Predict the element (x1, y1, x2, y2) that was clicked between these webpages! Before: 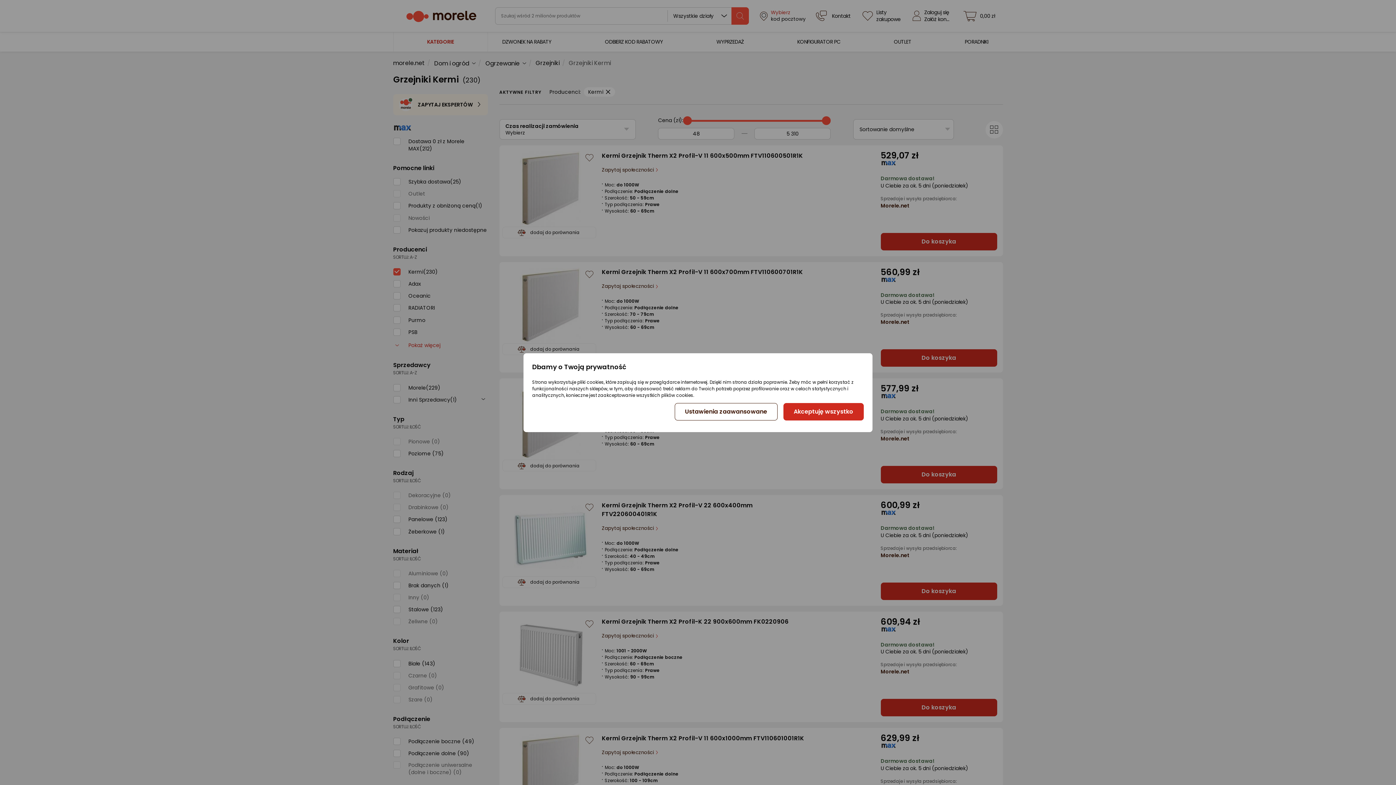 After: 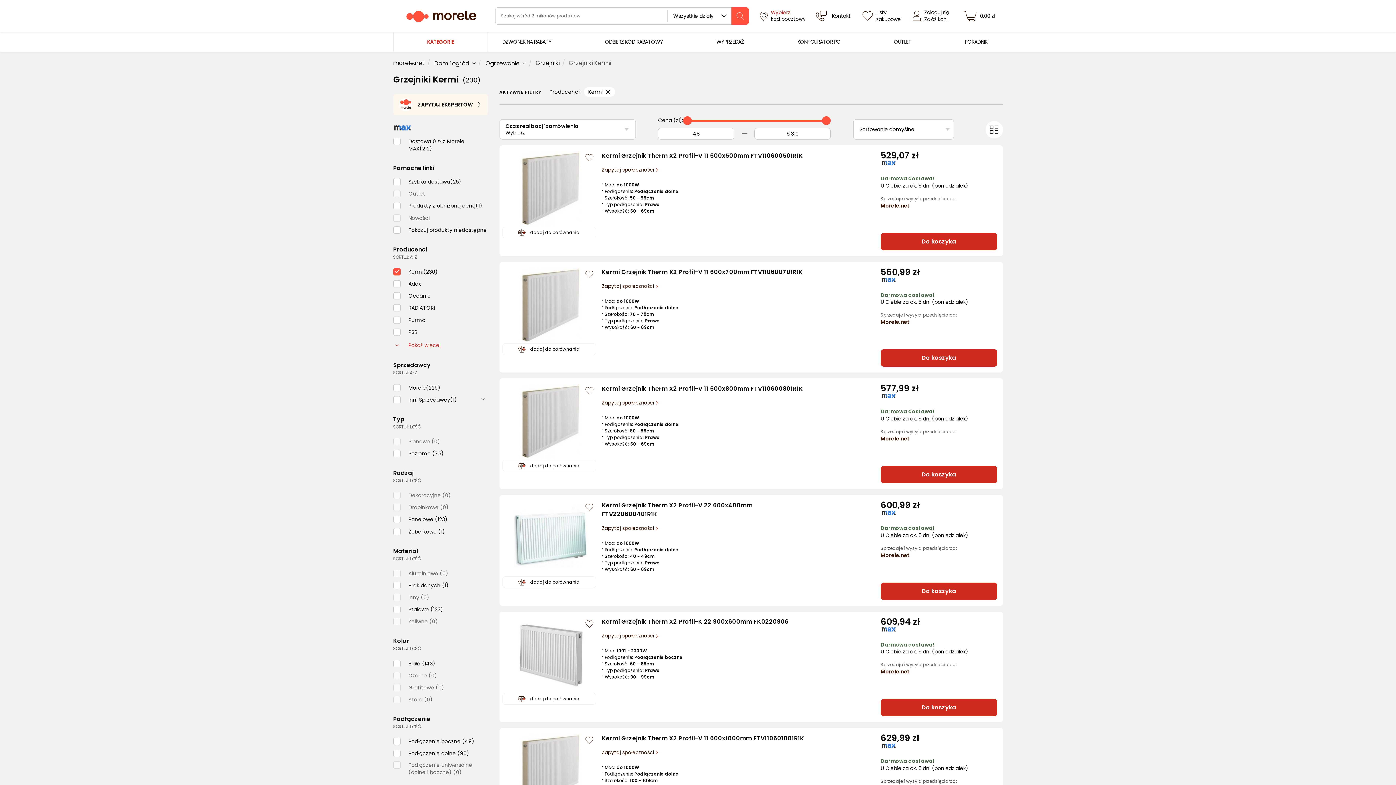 Action: label: Akceptuję wszystko bbox: (783, 403, 863, 420)